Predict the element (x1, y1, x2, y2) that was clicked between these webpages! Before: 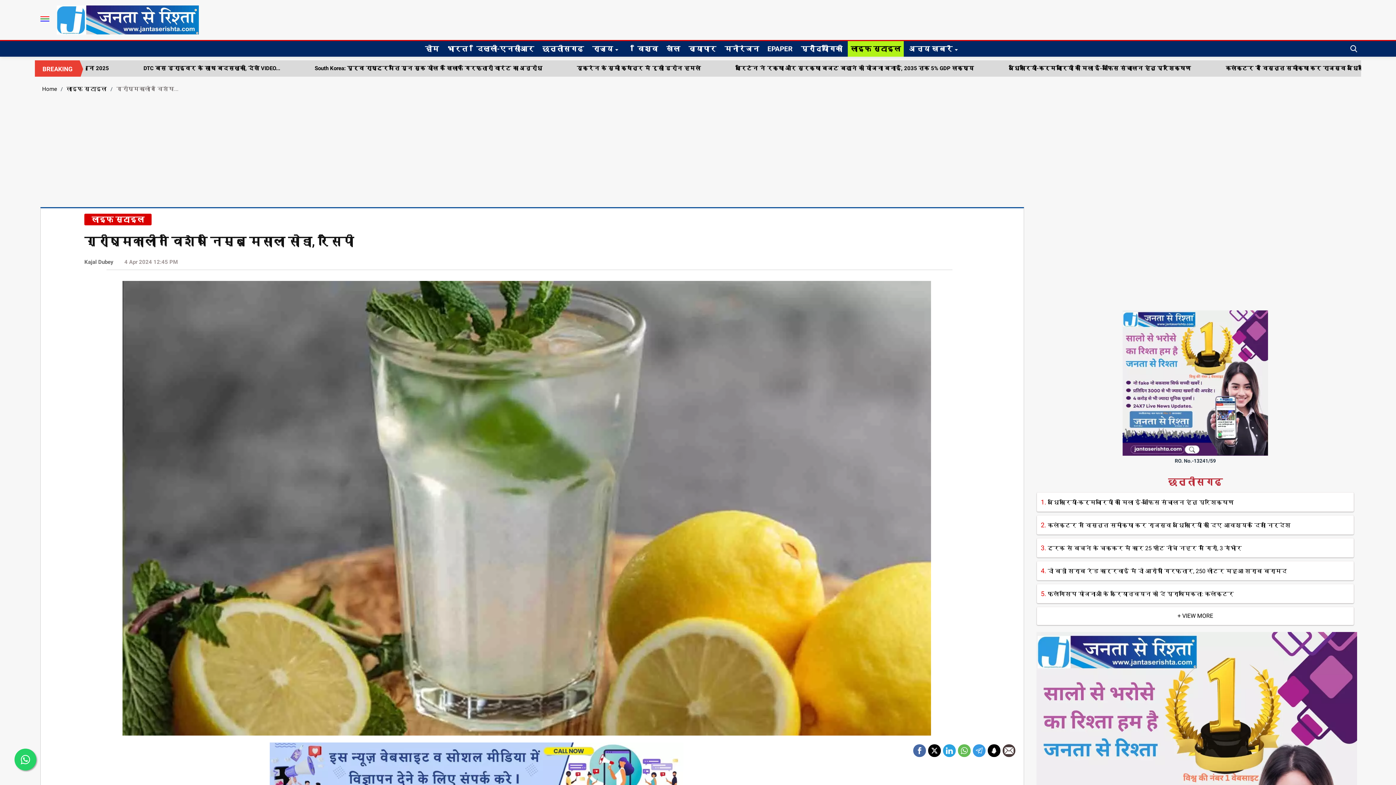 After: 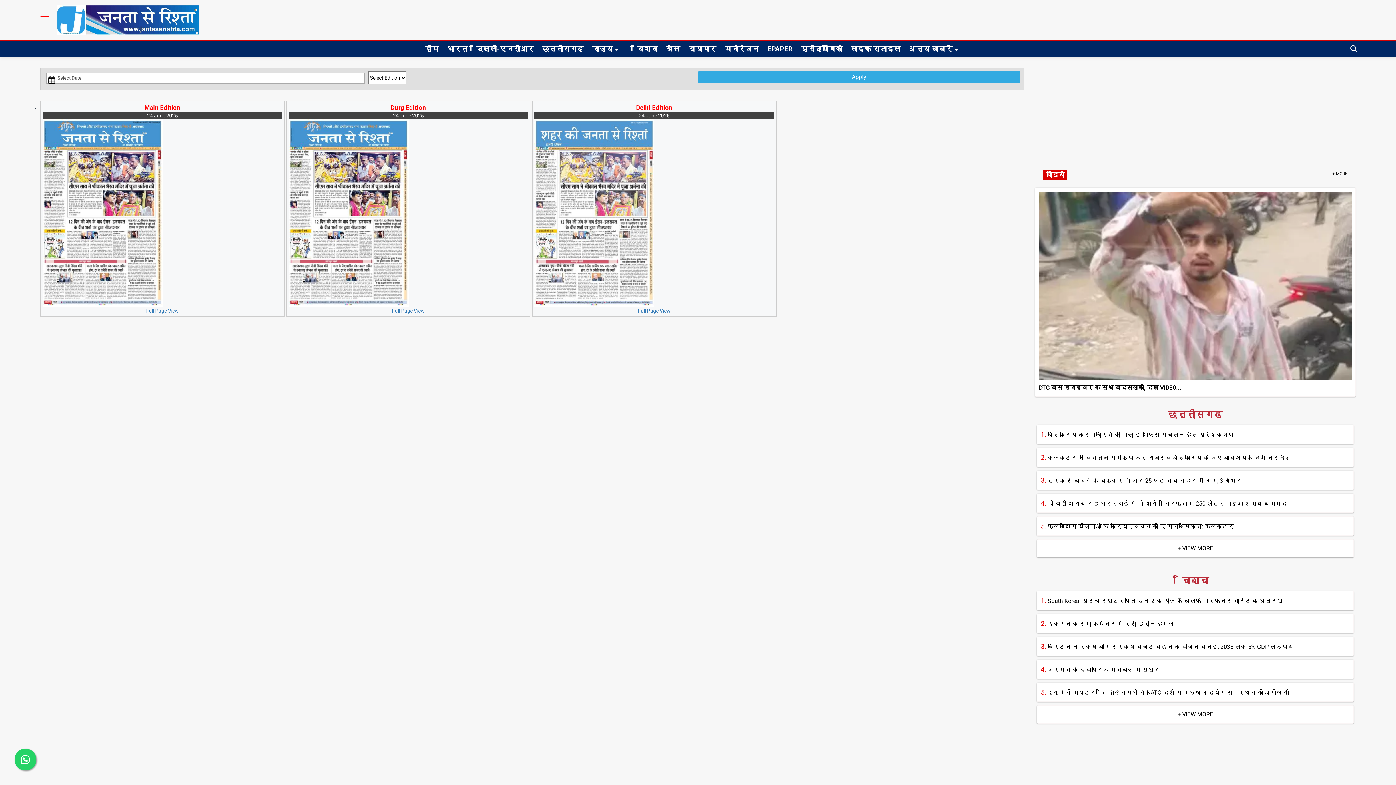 Action: bbox: (764, 41, 795, 56) label: EPAPER